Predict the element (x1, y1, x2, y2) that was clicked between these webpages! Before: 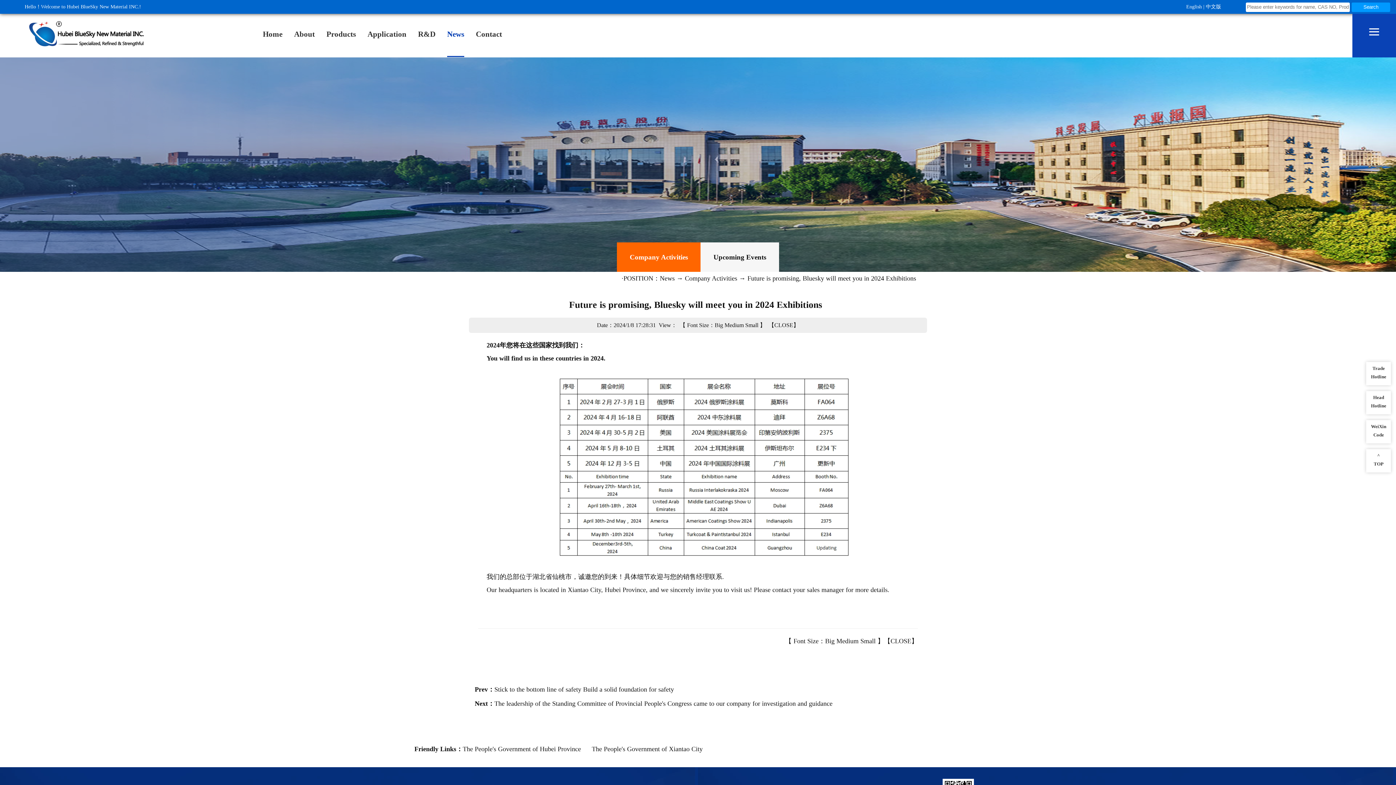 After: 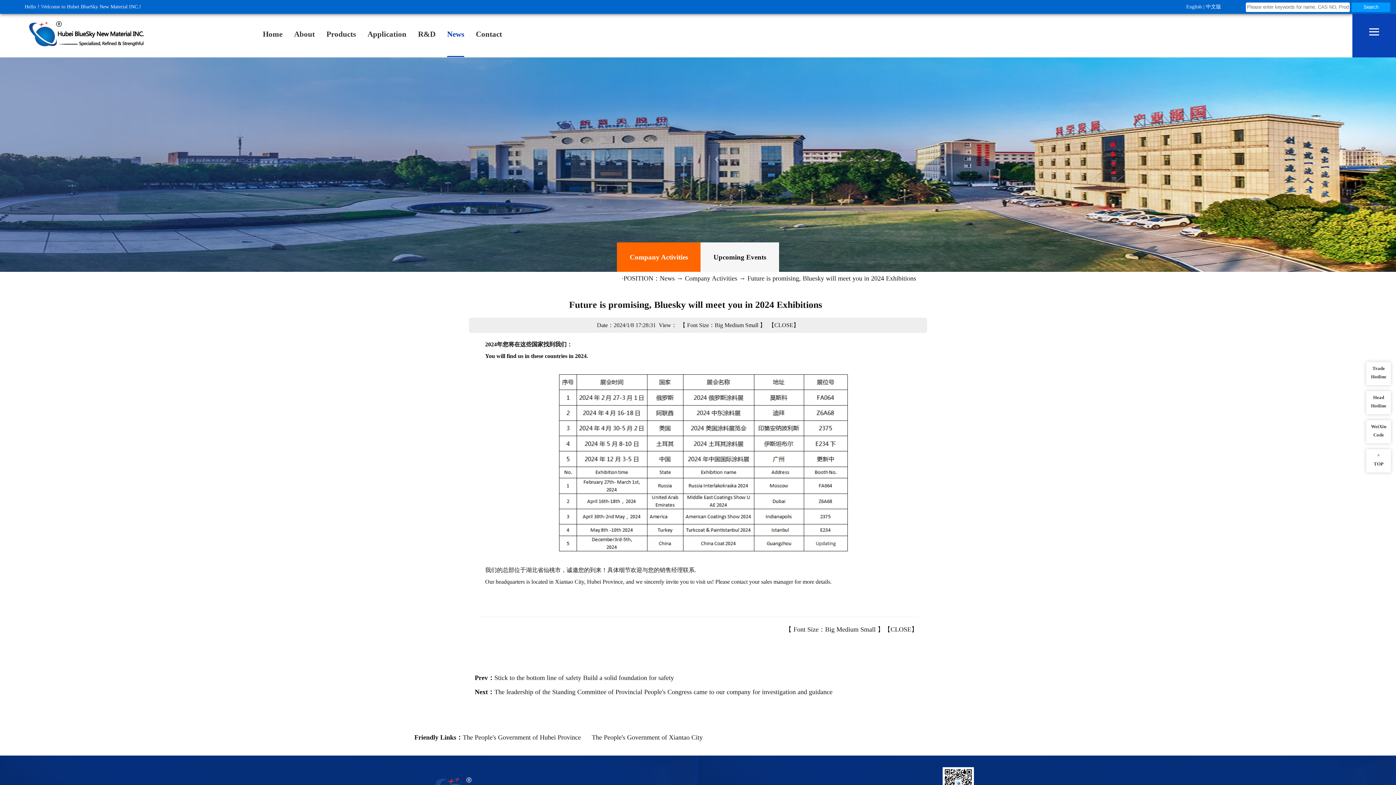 Action: label: Big bbox: (714, 322, 723, 328)